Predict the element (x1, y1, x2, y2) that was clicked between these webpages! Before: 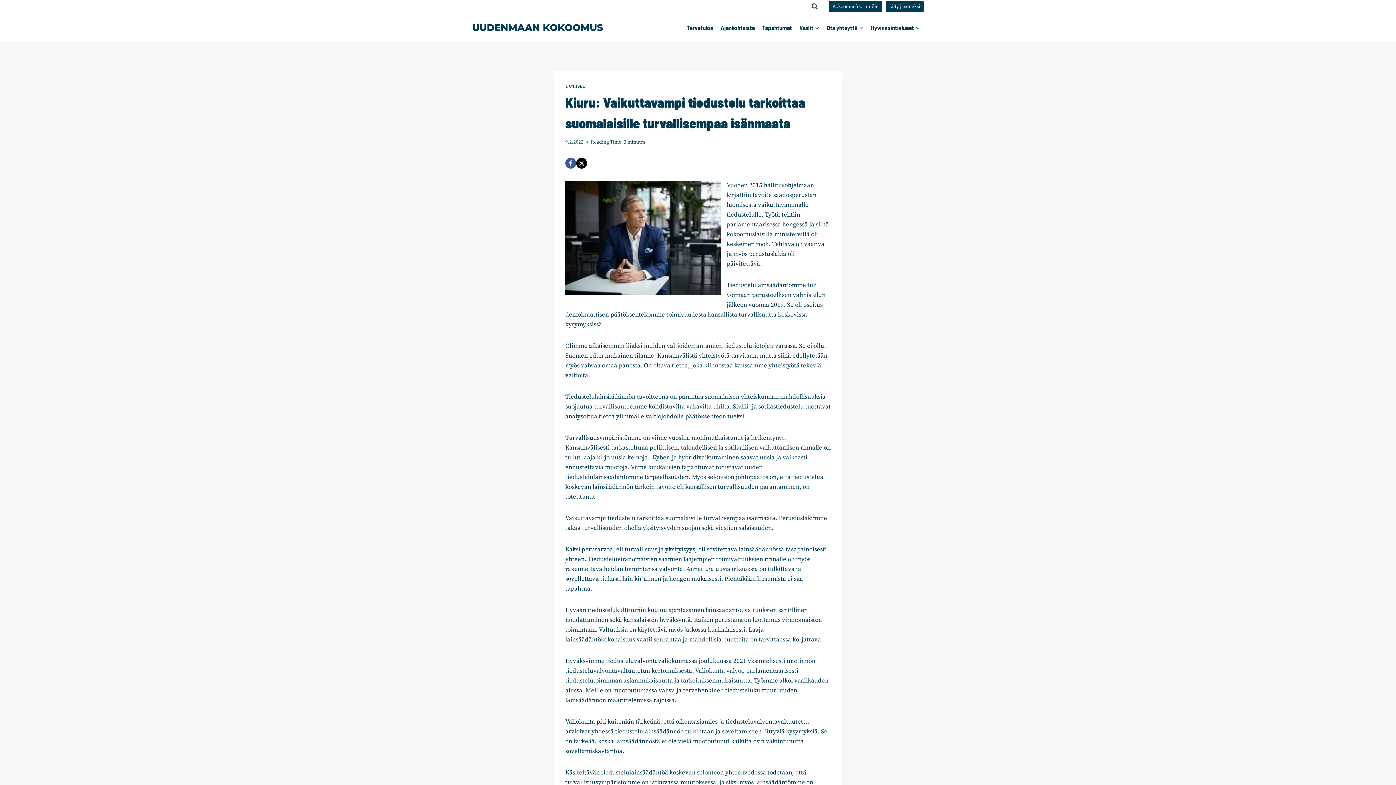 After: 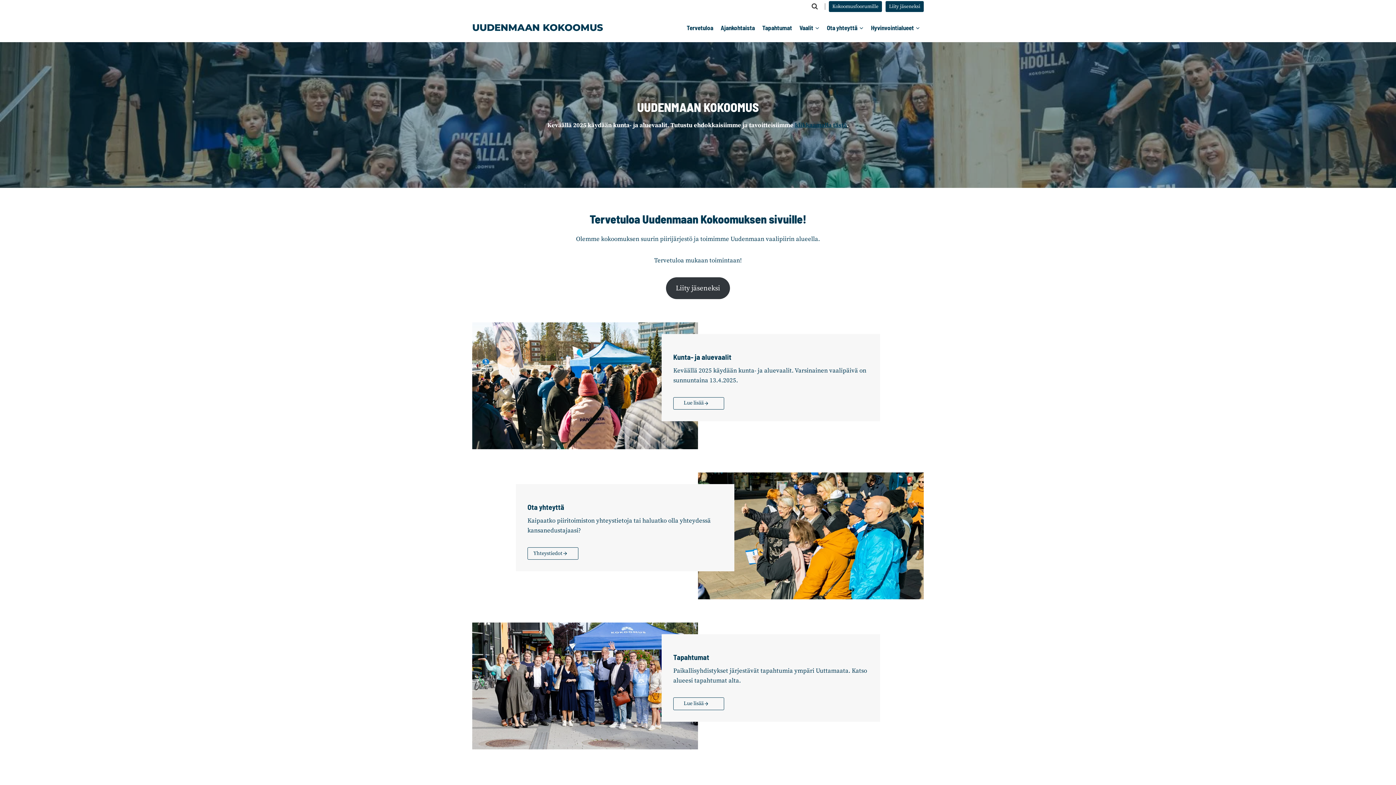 Action: bbox: (683, 19, 717, 36) label: Tervetuloa